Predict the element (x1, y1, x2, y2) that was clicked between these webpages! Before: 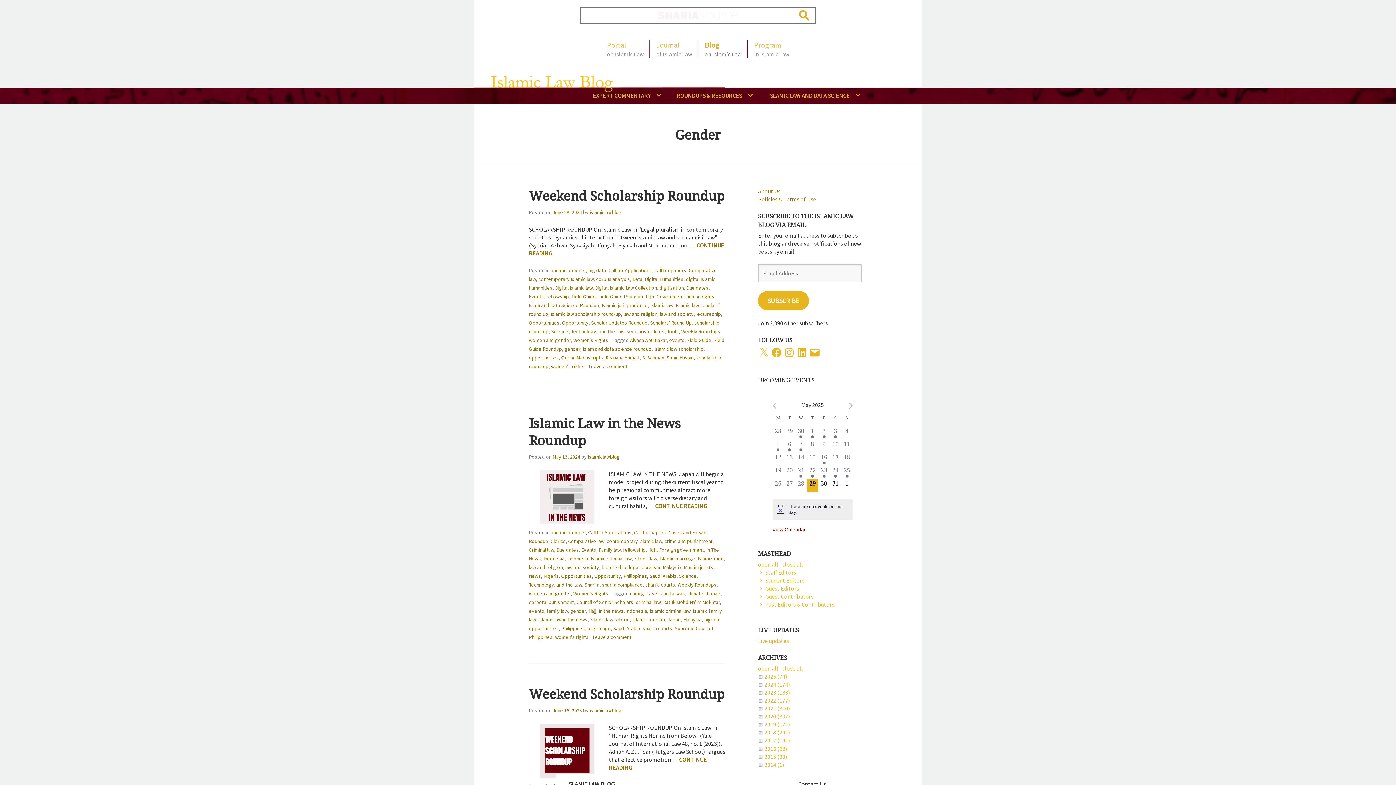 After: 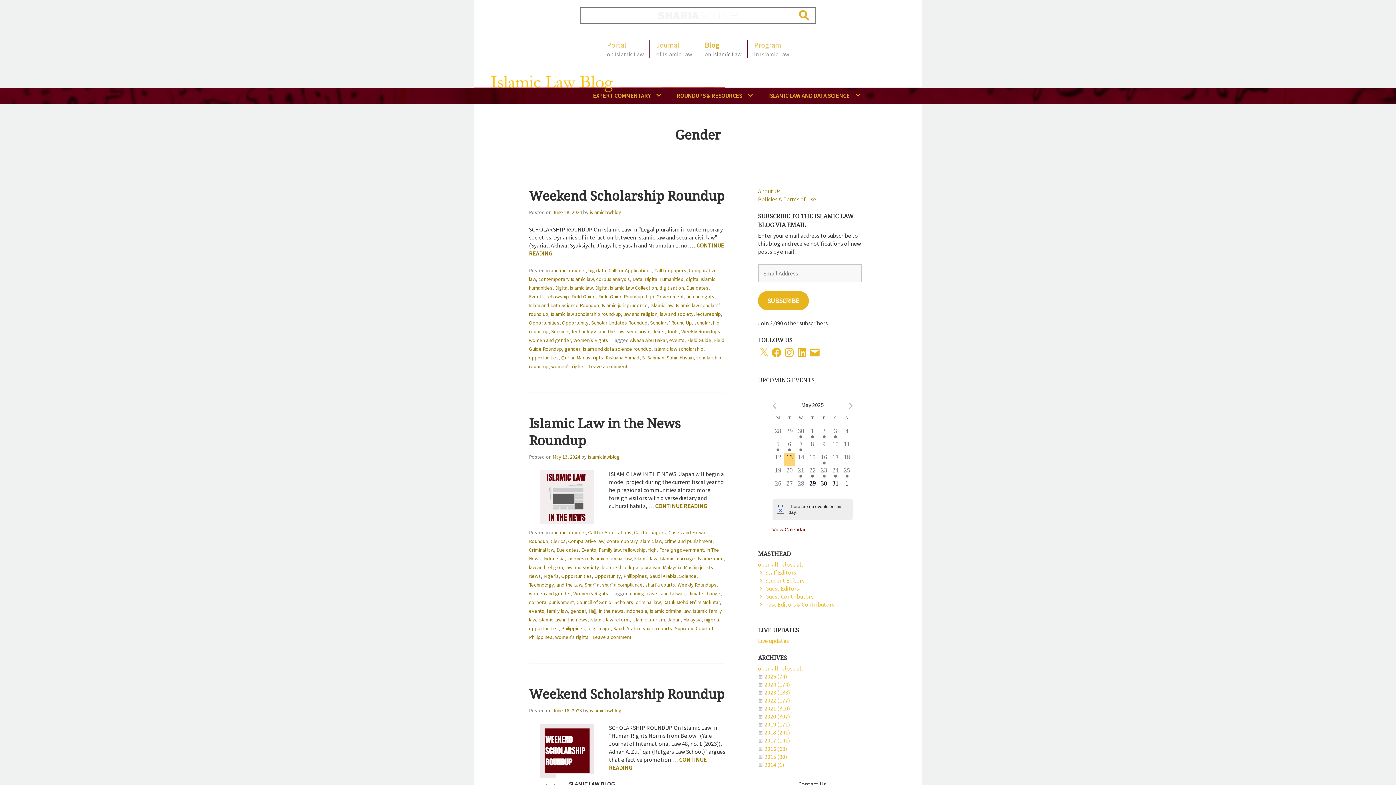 Action: bbox: (784, 452, 795, 466) label: 0 events,
13